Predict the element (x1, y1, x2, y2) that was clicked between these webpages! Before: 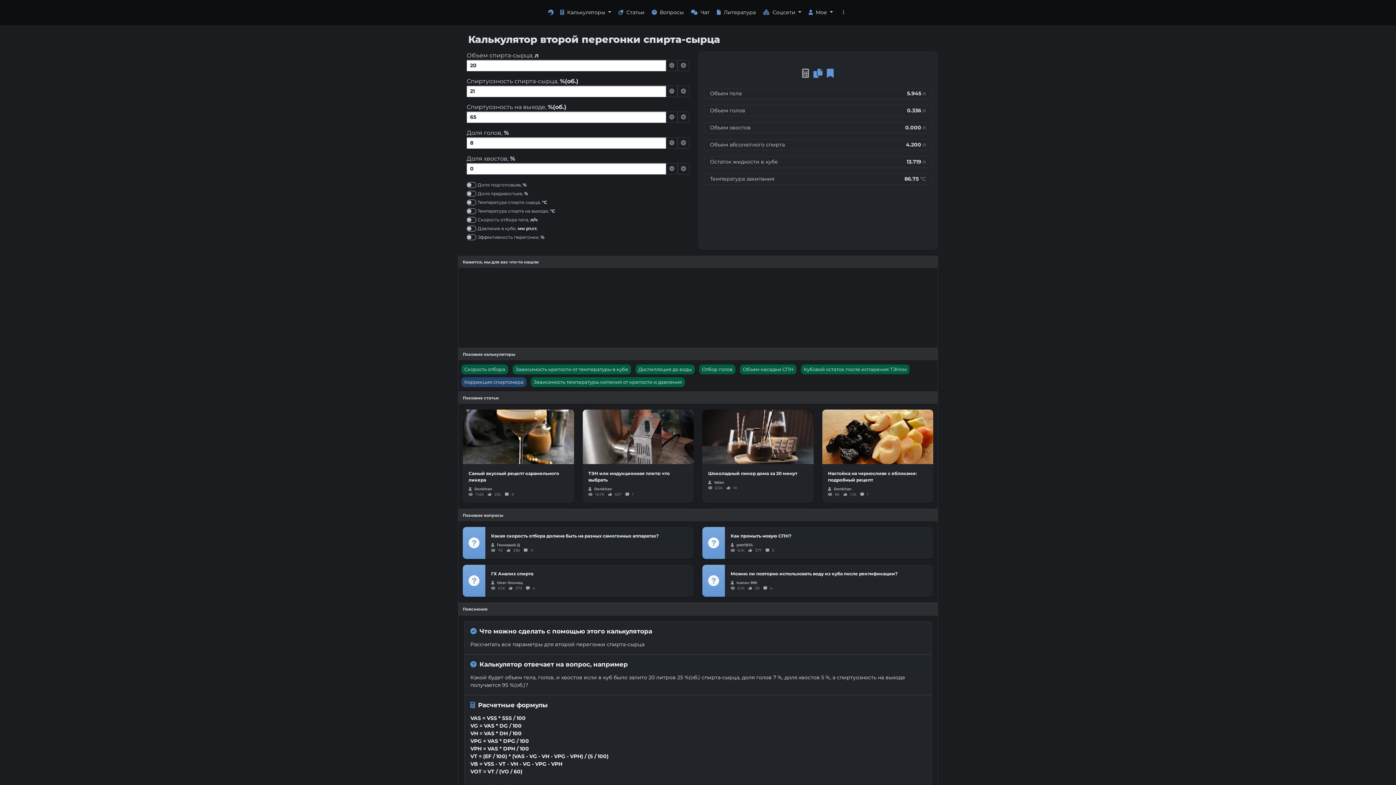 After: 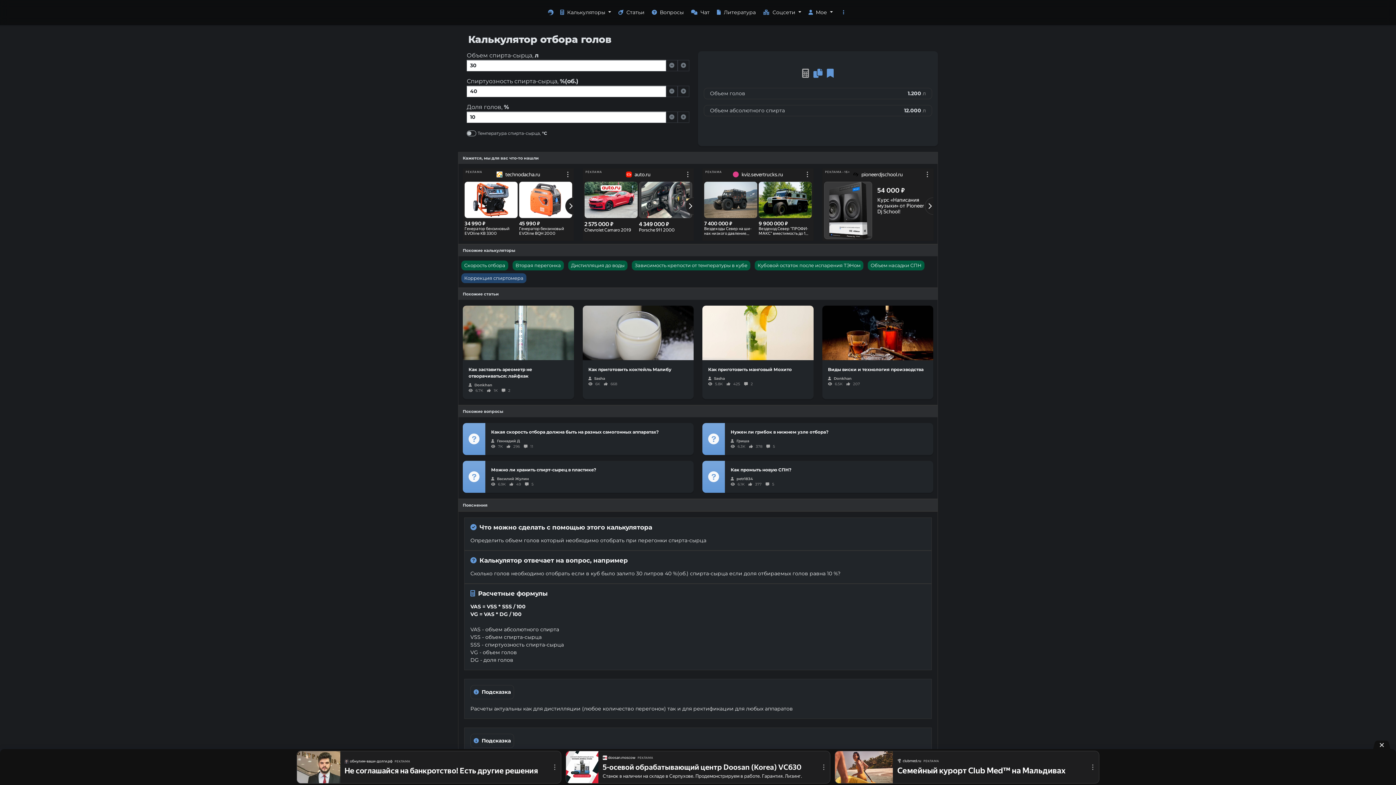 Action: bbox: (699, 364, 735, 374) label: Отбор голов